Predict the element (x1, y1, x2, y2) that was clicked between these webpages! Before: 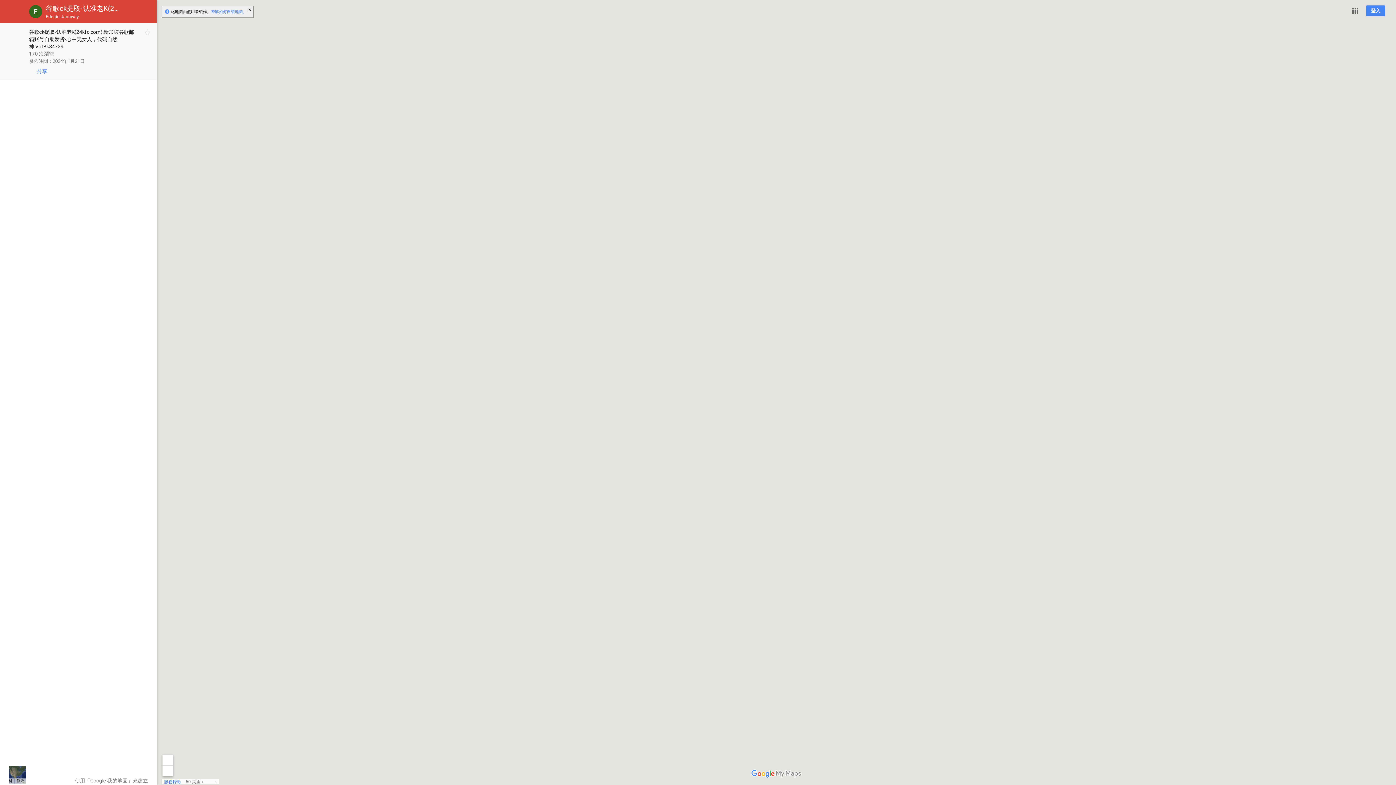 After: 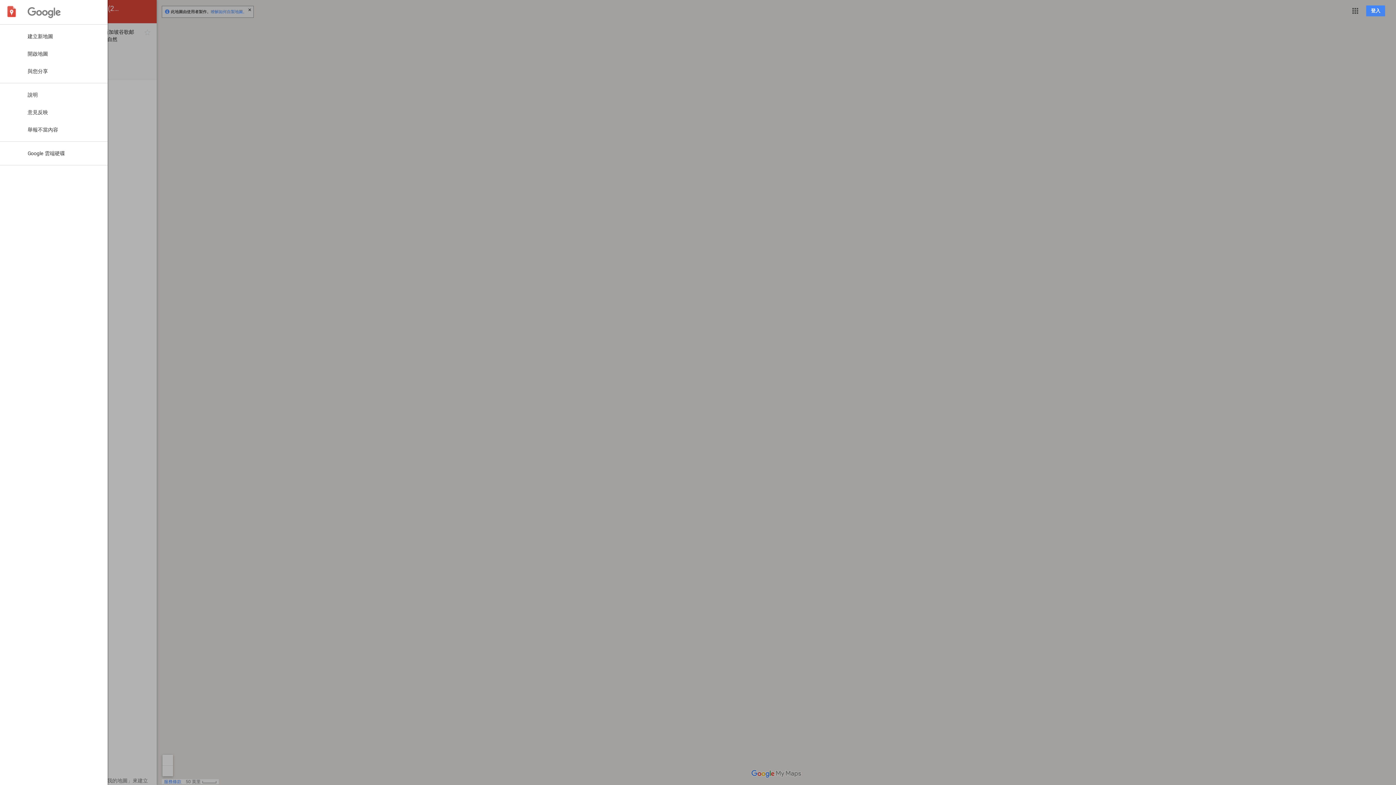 Action: bbox: (2, 2, 20, 20) label: 開啟導覽列